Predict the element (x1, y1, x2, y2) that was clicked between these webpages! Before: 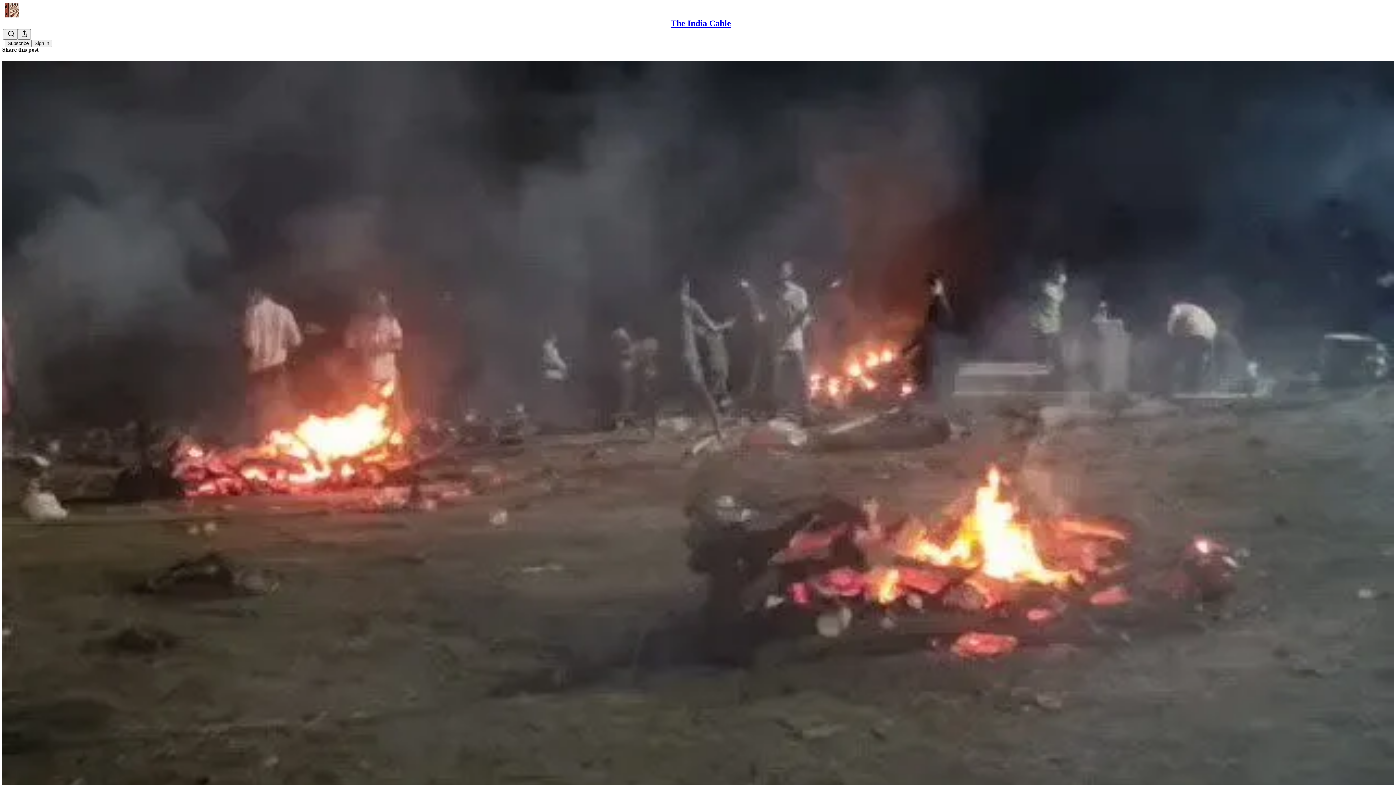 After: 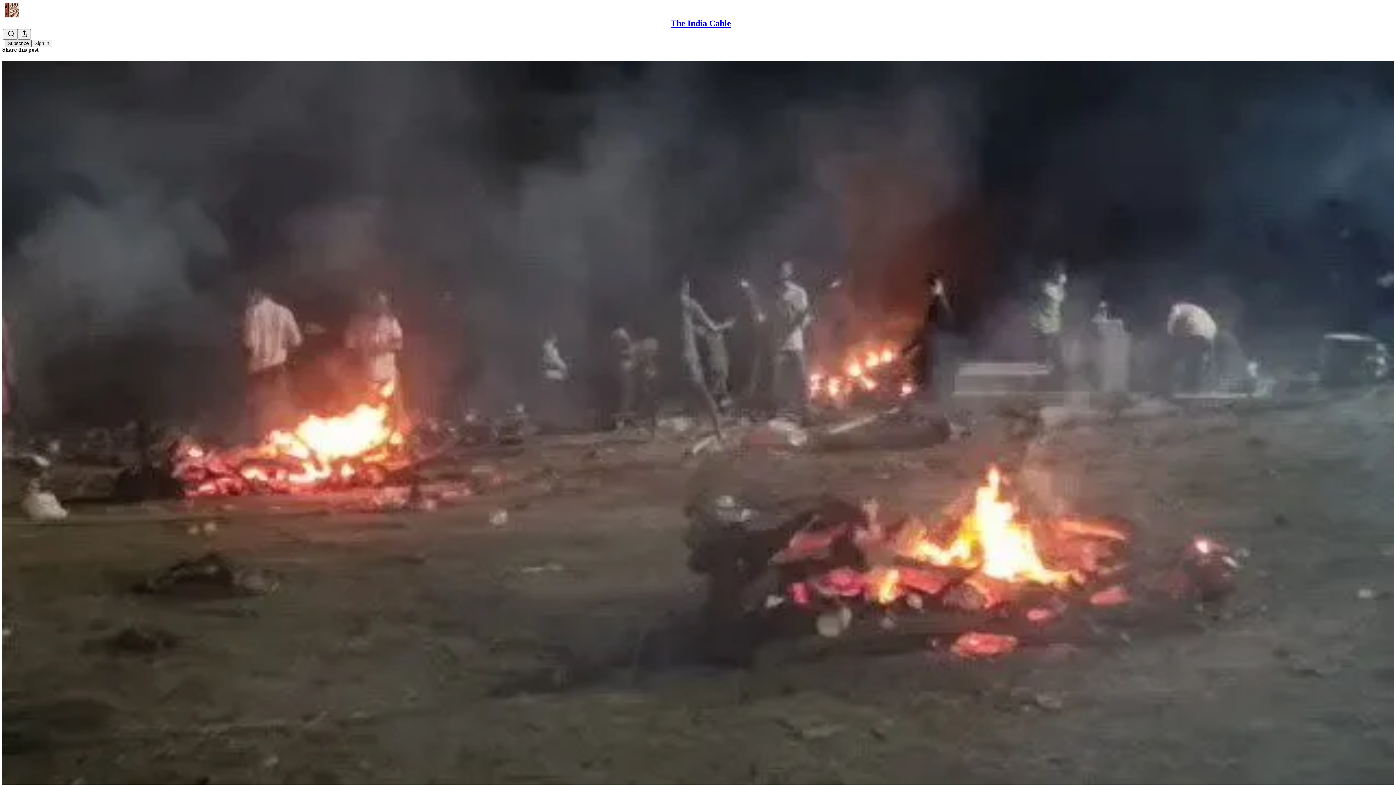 Action: bbox: (4, 39, 31, 47) label: Subscribe